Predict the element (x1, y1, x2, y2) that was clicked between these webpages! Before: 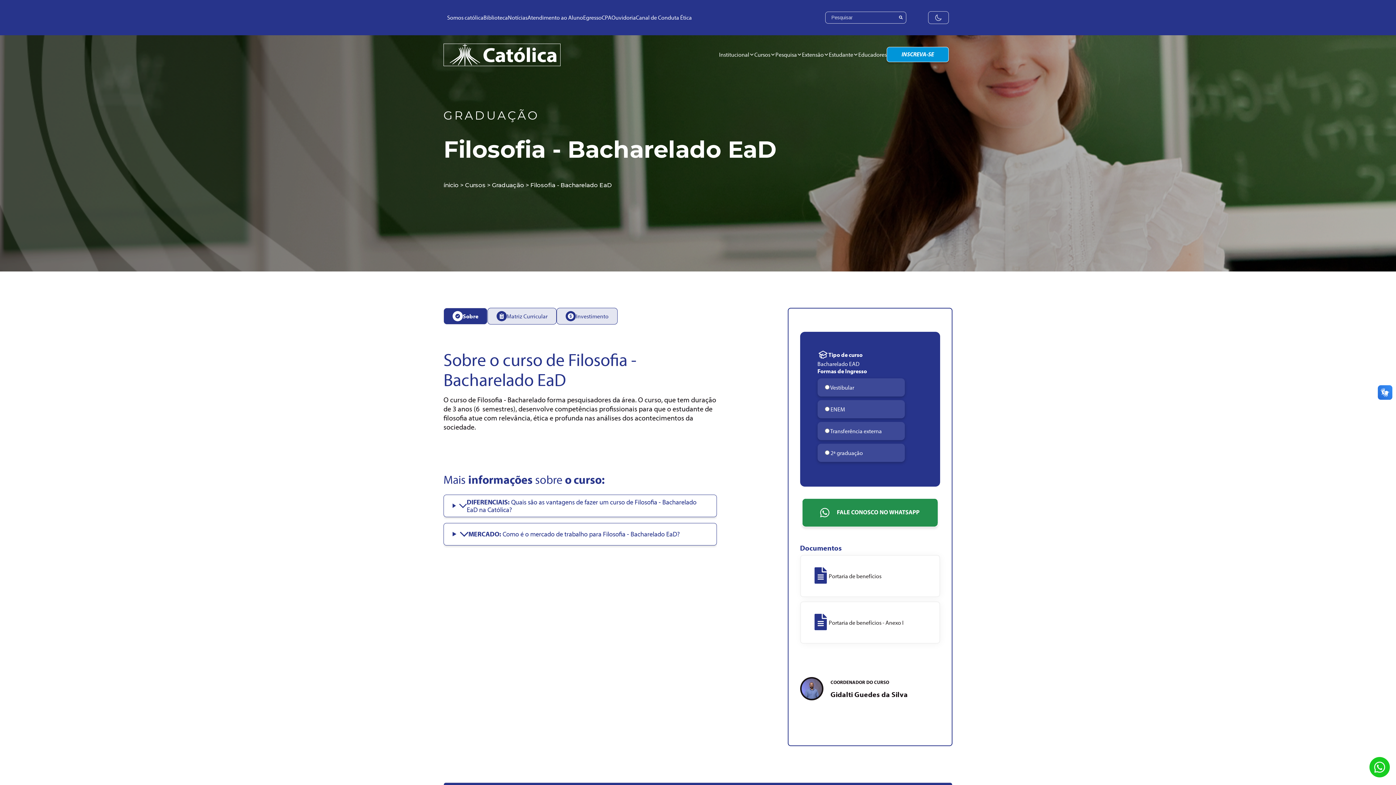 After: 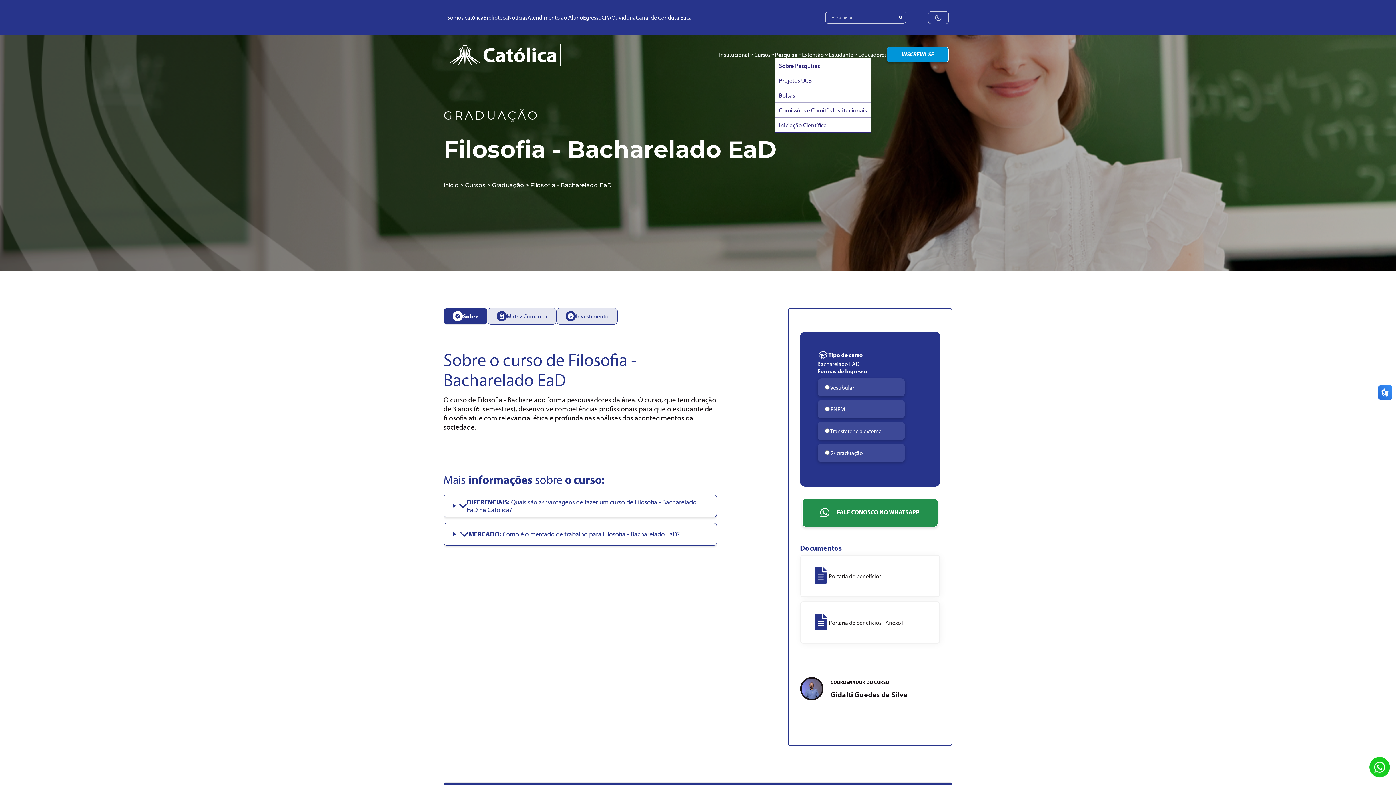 Action: bbox: (775, 51, 797, 57) label: Pesquisa